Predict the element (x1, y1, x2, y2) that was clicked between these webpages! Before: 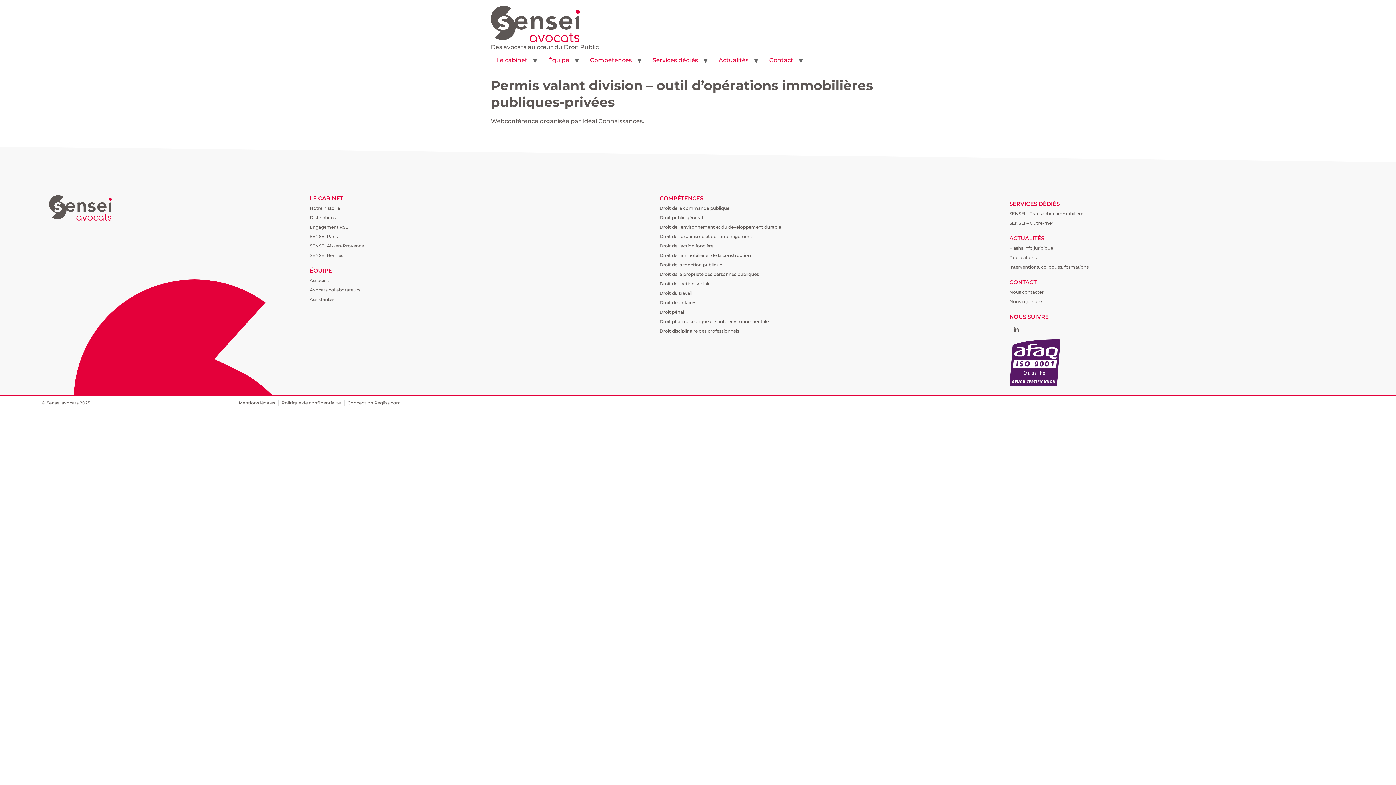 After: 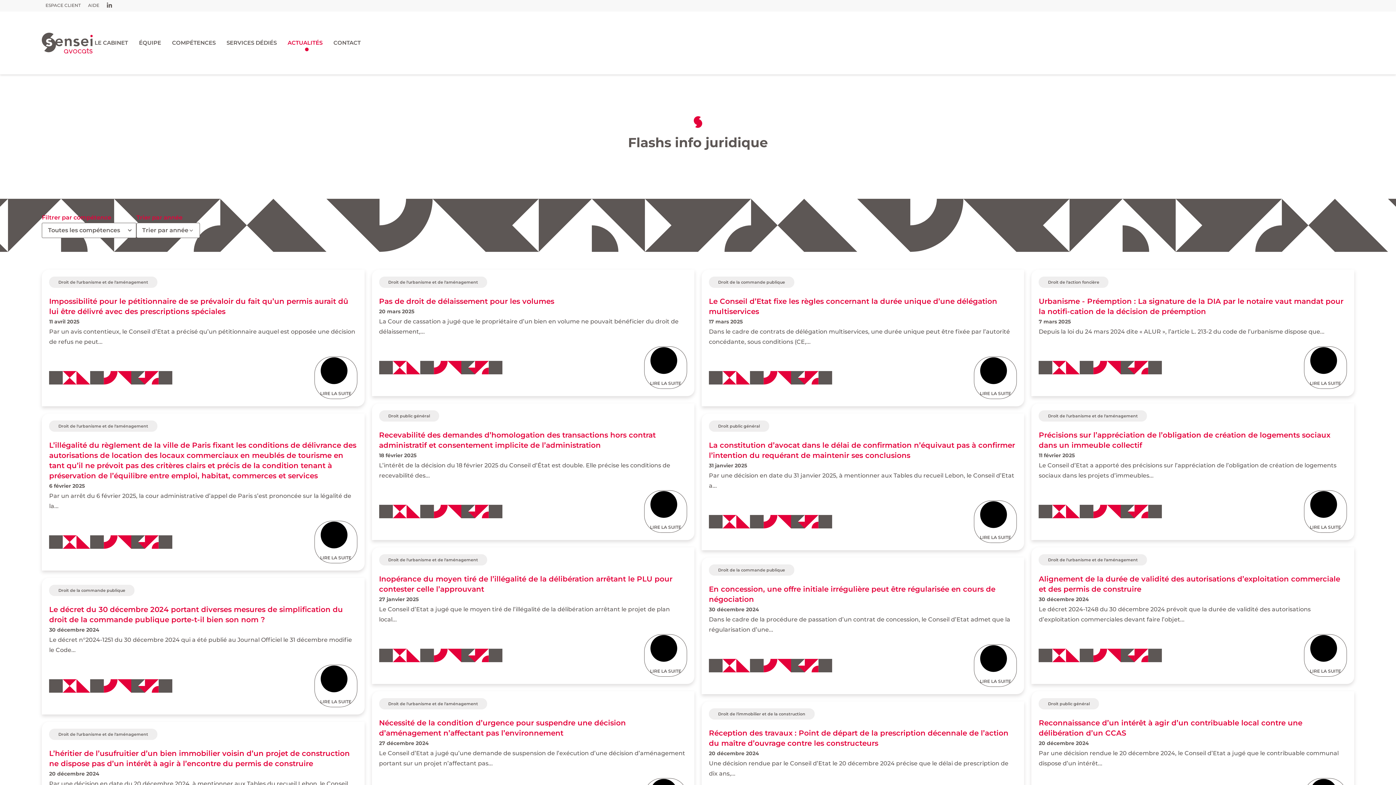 Action: label: Flashs info juridique bbox: (1009, 243, 1348, 253)